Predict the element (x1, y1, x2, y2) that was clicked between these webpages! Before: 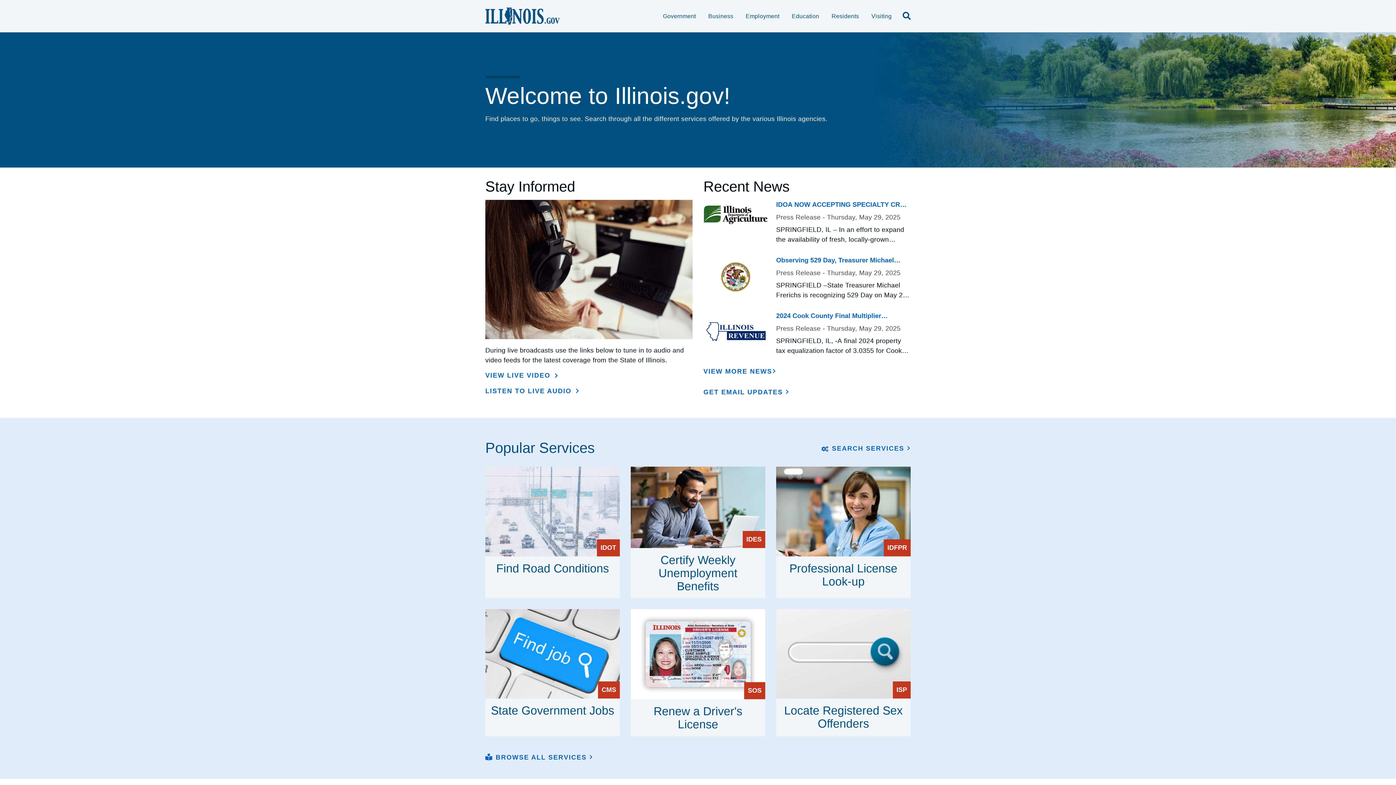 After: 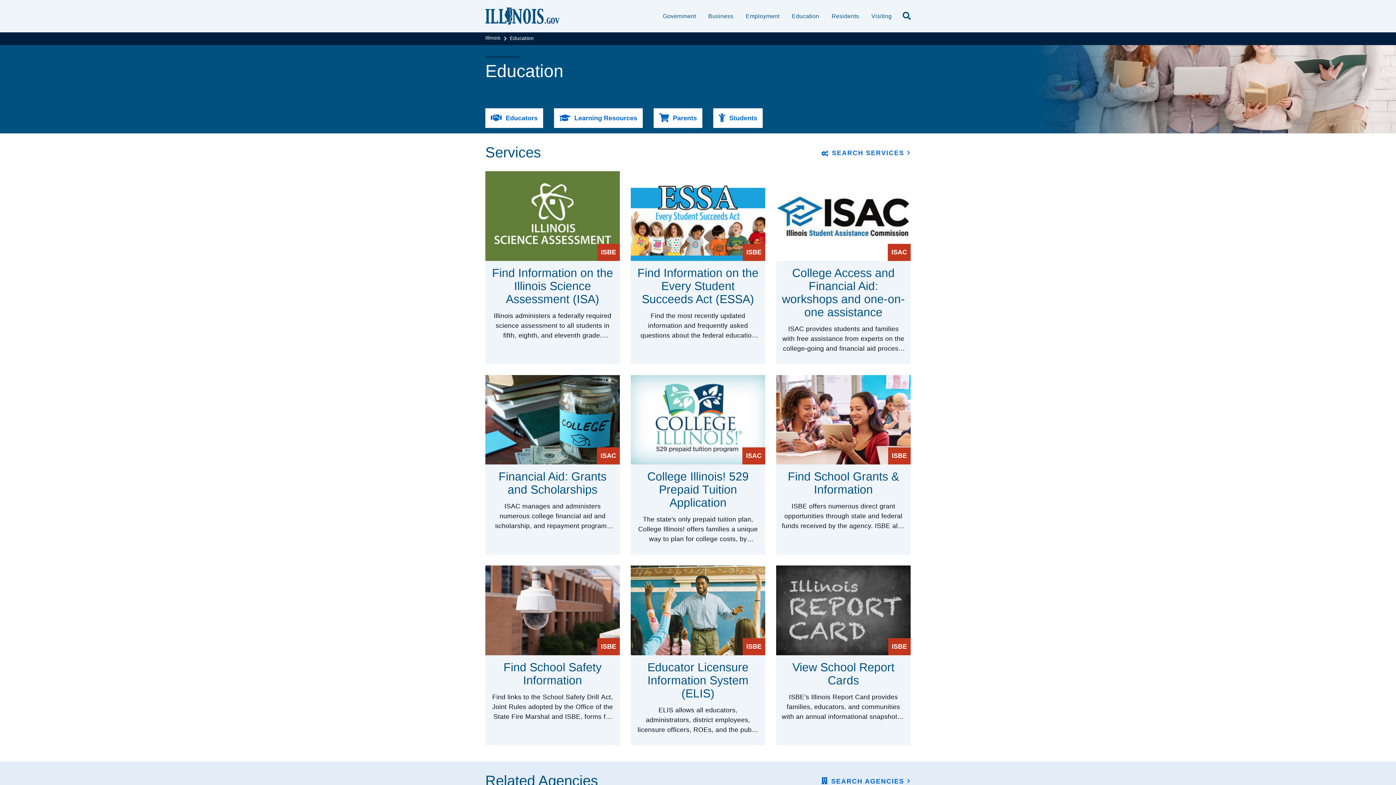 Action: label:   Education bbox: (792, 11, 819, 21)